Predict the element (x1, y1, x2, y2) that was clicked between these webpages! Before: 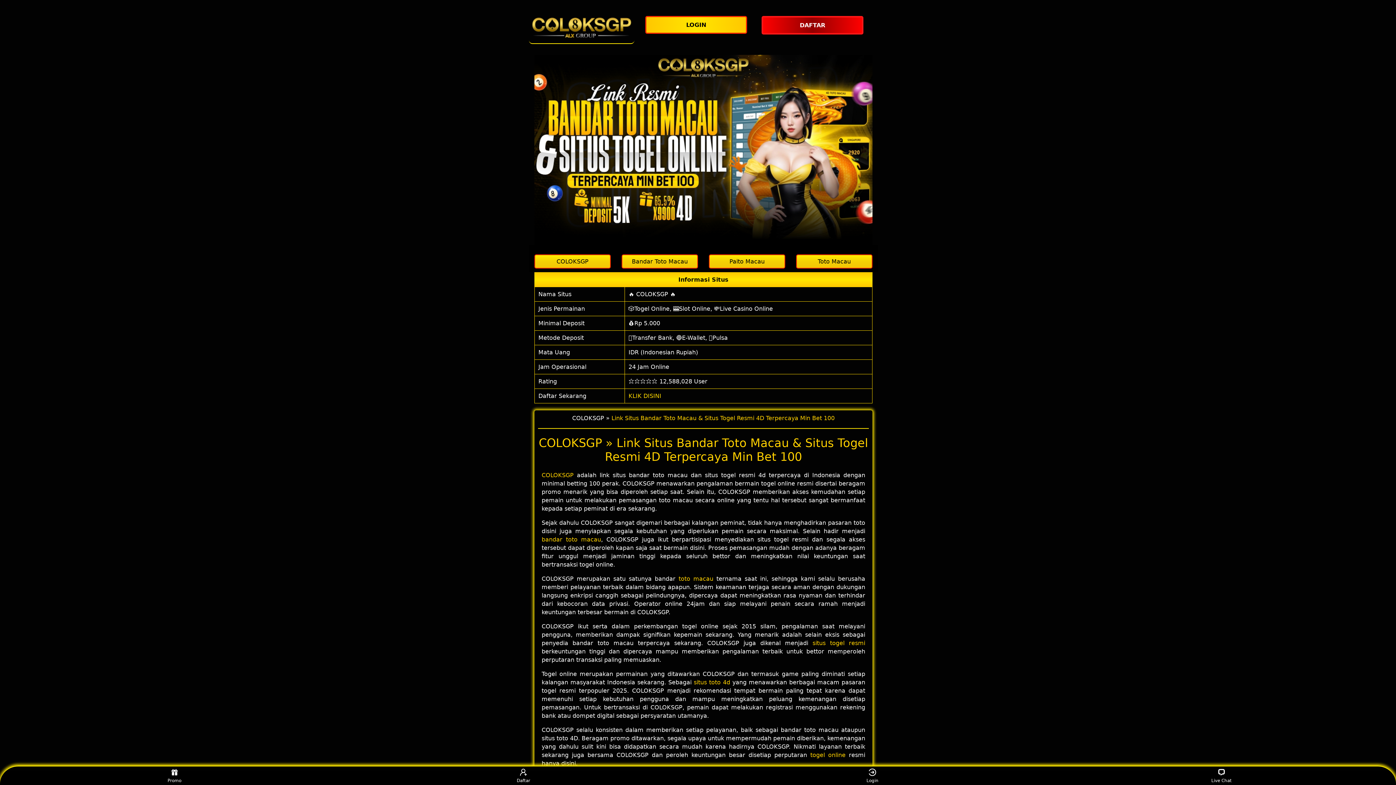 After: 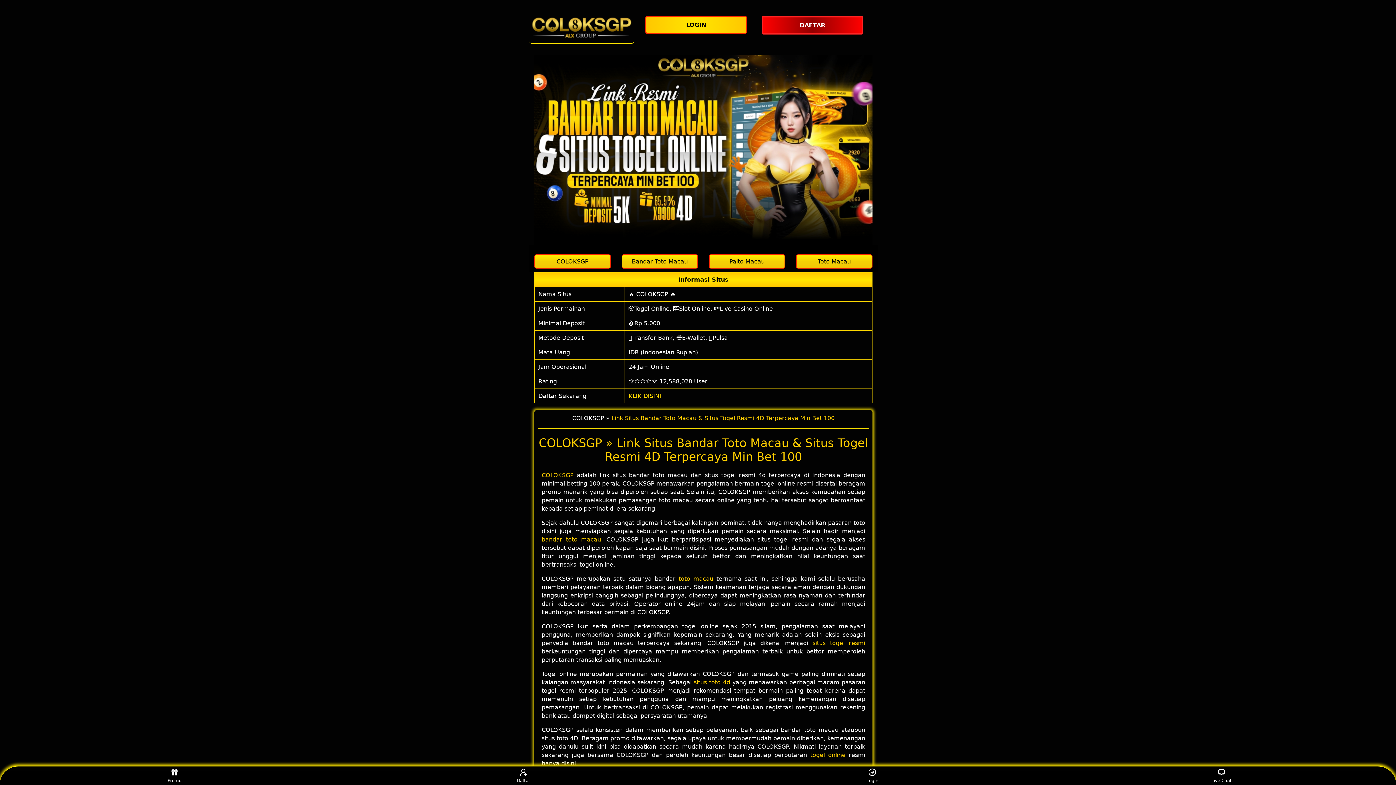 Action: label: toto macau bbox: (678, 575, 713, 582)